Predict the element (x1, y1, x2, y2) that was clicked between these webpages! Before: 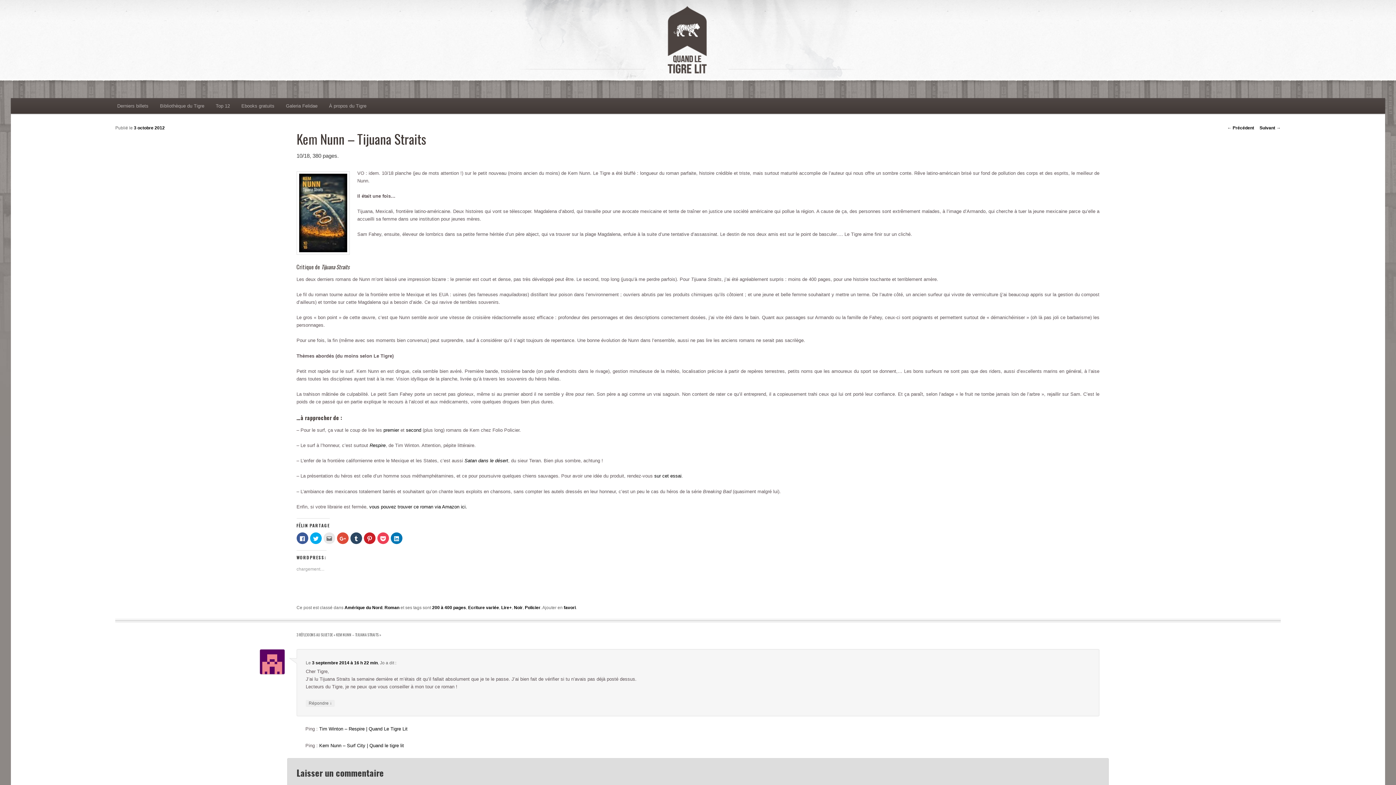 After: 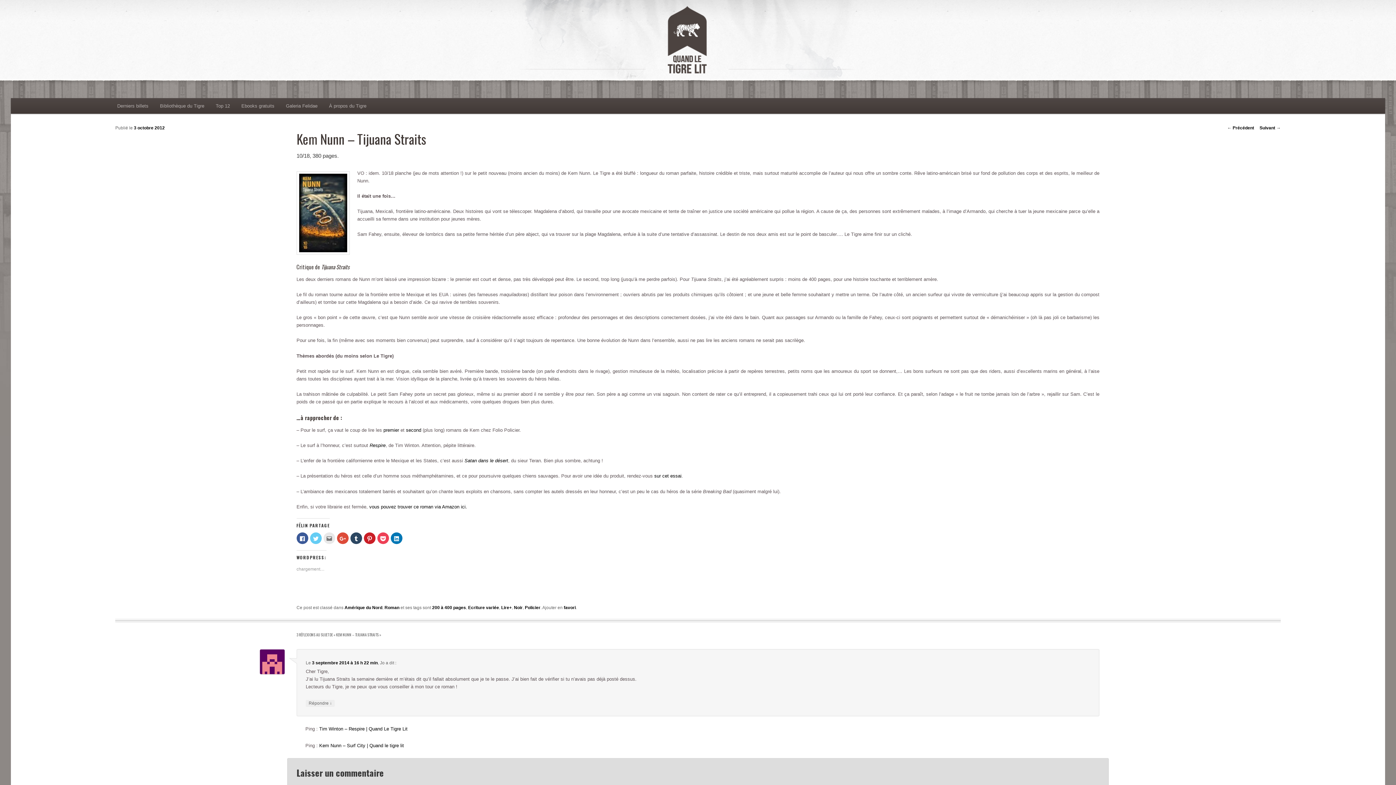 Action: bbox: (310, 532, 321, 544) label: Cliquez pour partager sur Twitter(ouvre dans une nouvelle fenêtre)